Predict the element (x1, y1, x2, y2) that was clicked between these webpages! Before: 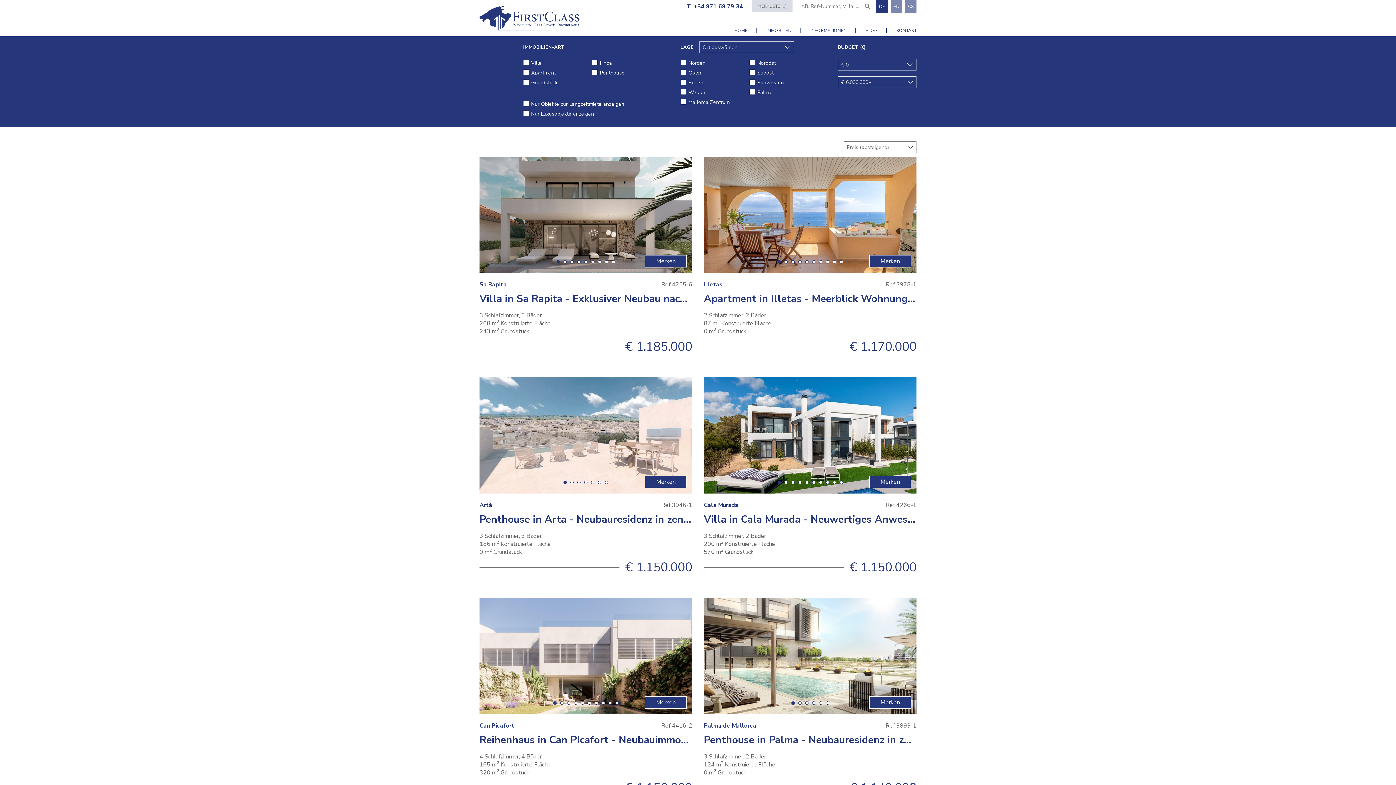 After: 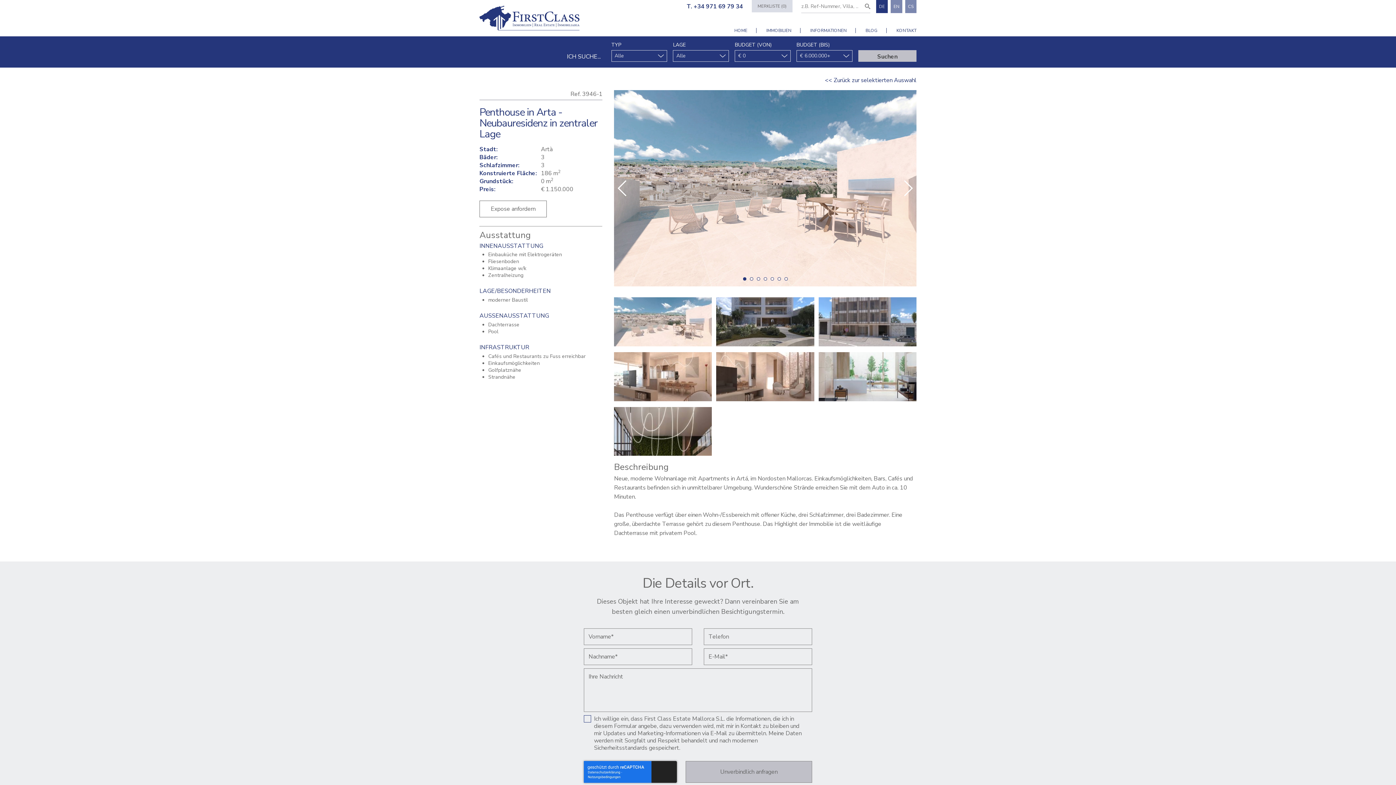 Action: label: Penthouse in Arta - Neubauresidenz in zentraler Lage bbox: (479, 512, 736, 526)